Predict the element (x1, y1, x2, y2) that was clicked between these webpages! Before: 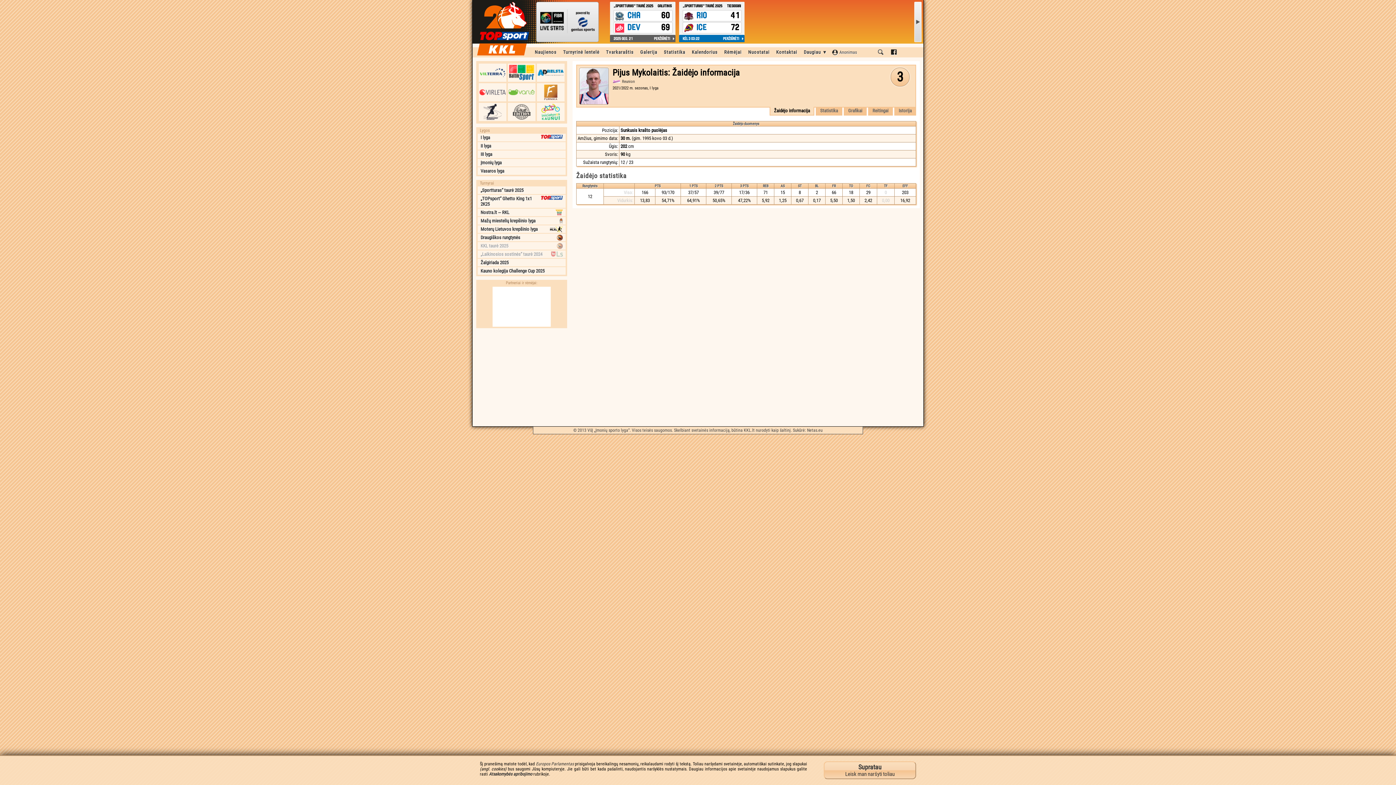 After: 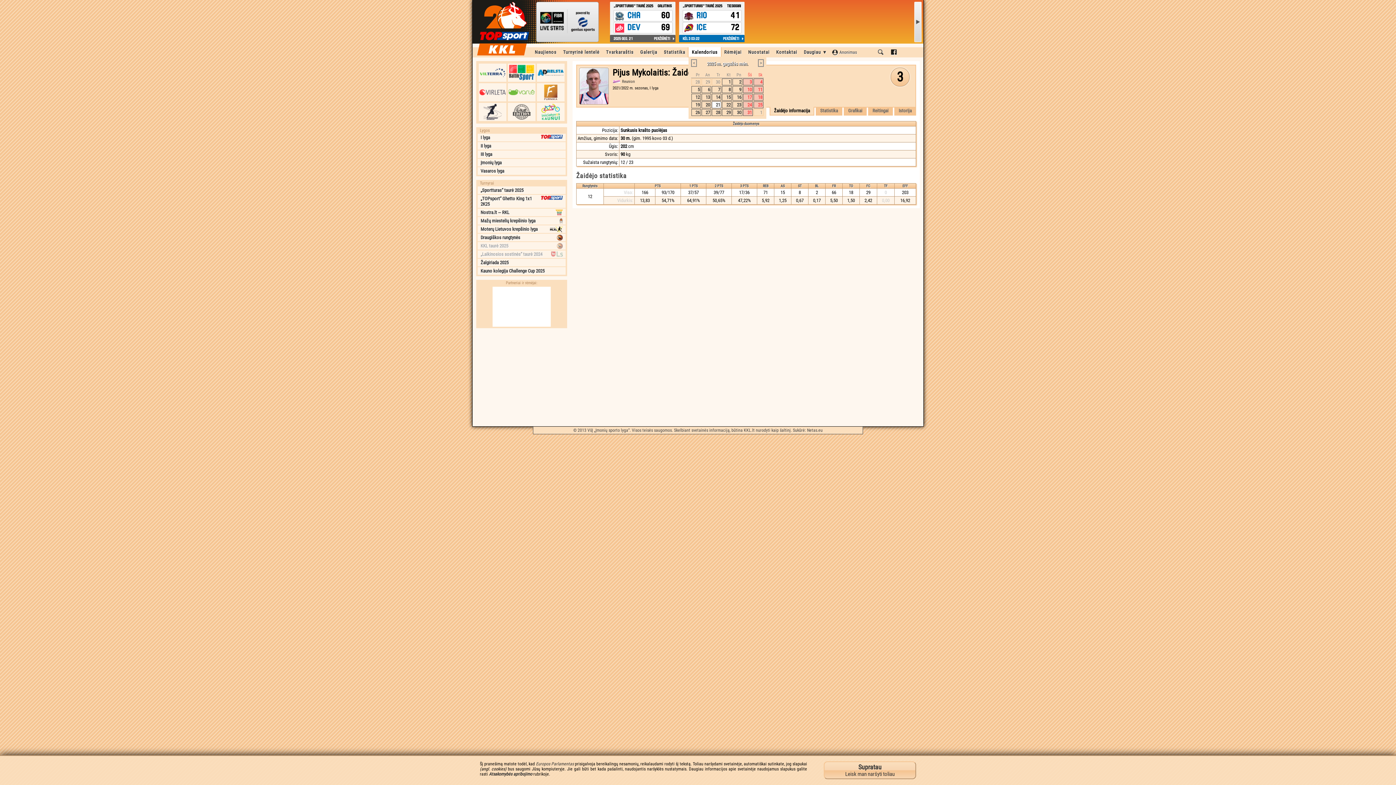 Action: label: Kalendorius bbox: (688, 47, 721, 57)